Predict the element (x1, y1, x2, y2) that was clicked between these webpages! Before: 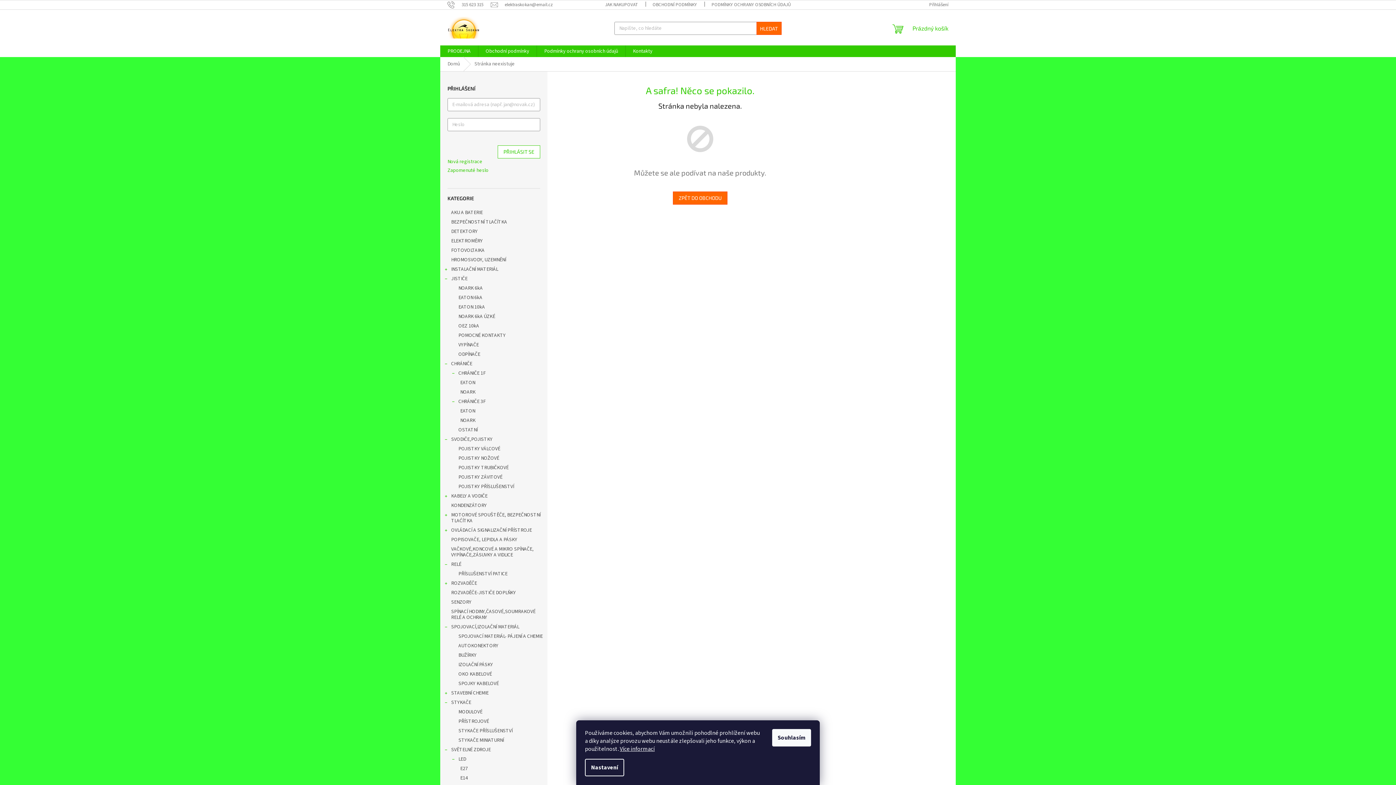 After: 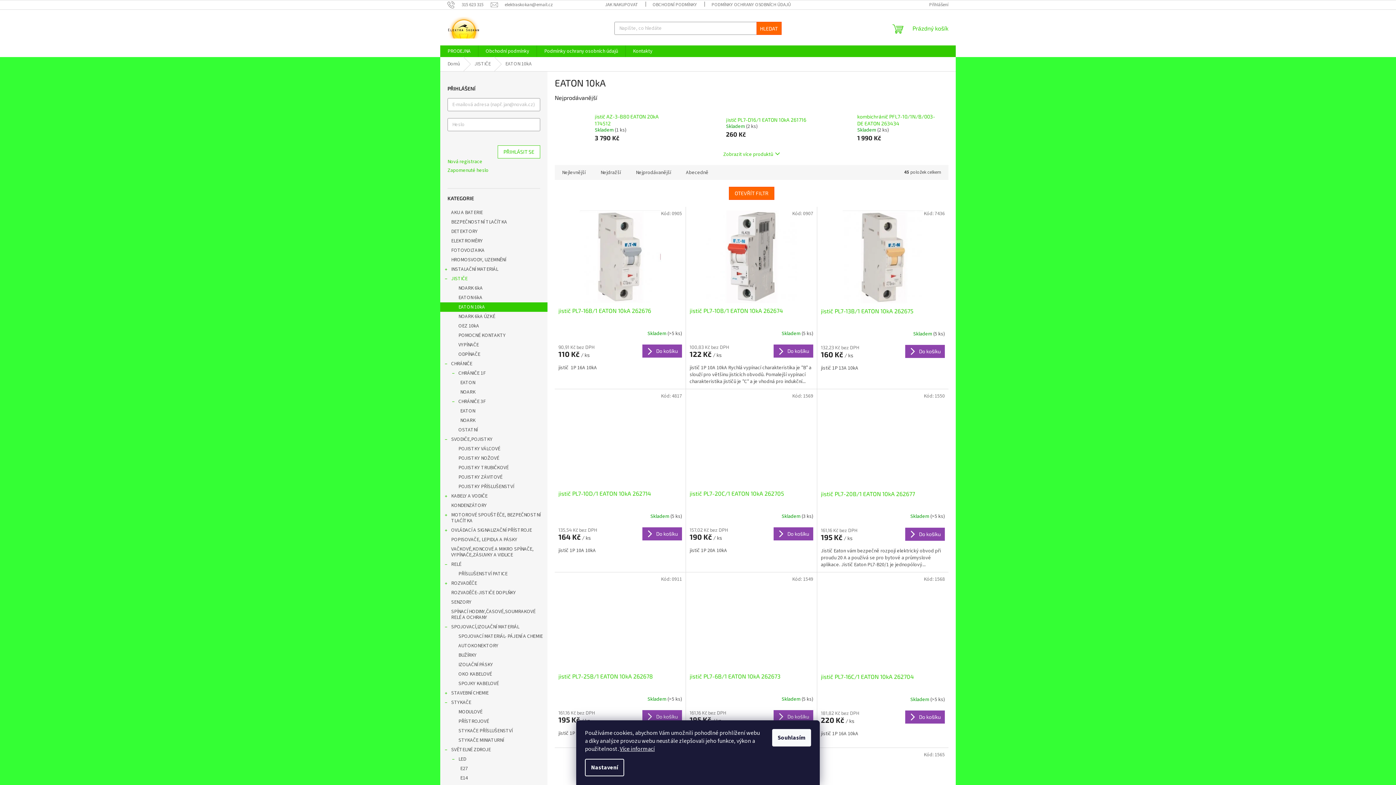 Action: bbox: (440, 302, 547, 312) label: EATON 10kA